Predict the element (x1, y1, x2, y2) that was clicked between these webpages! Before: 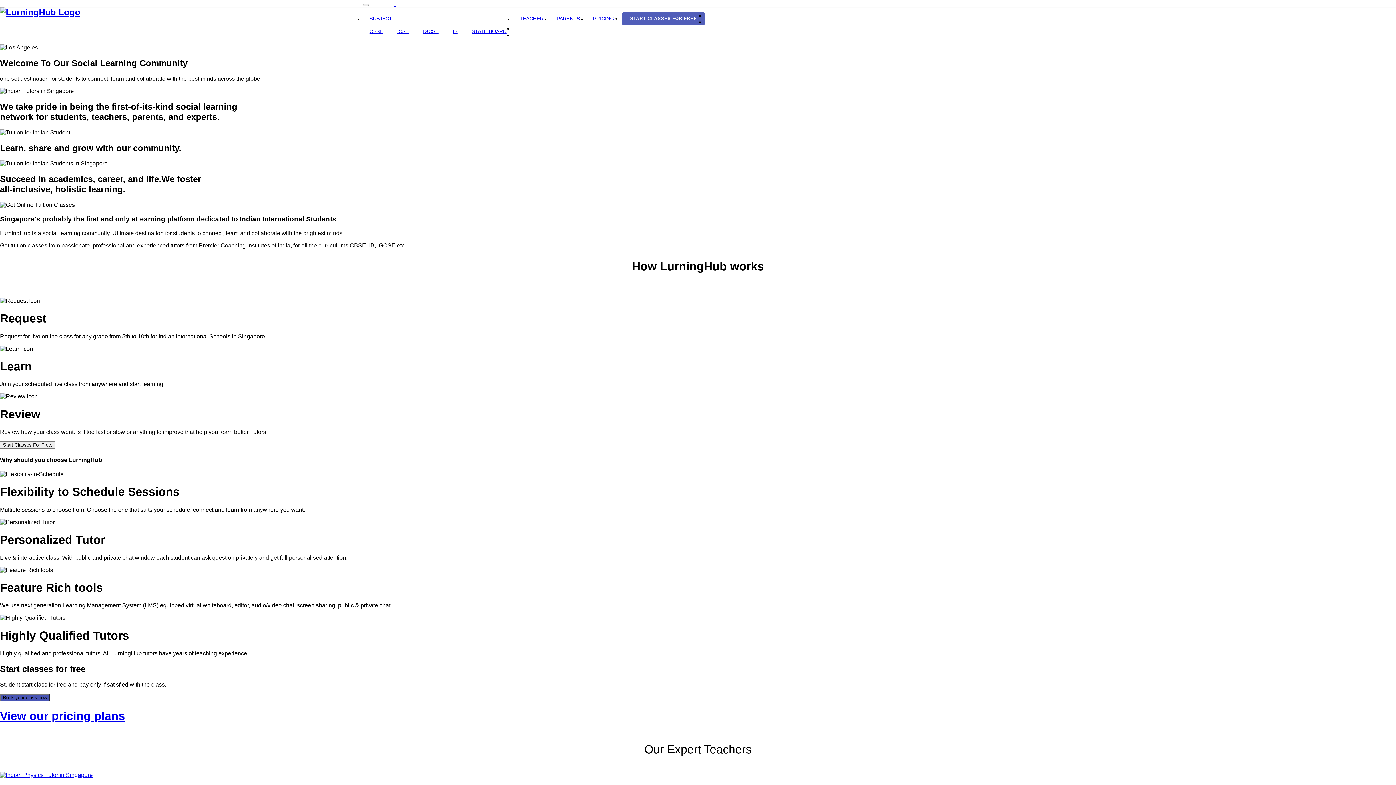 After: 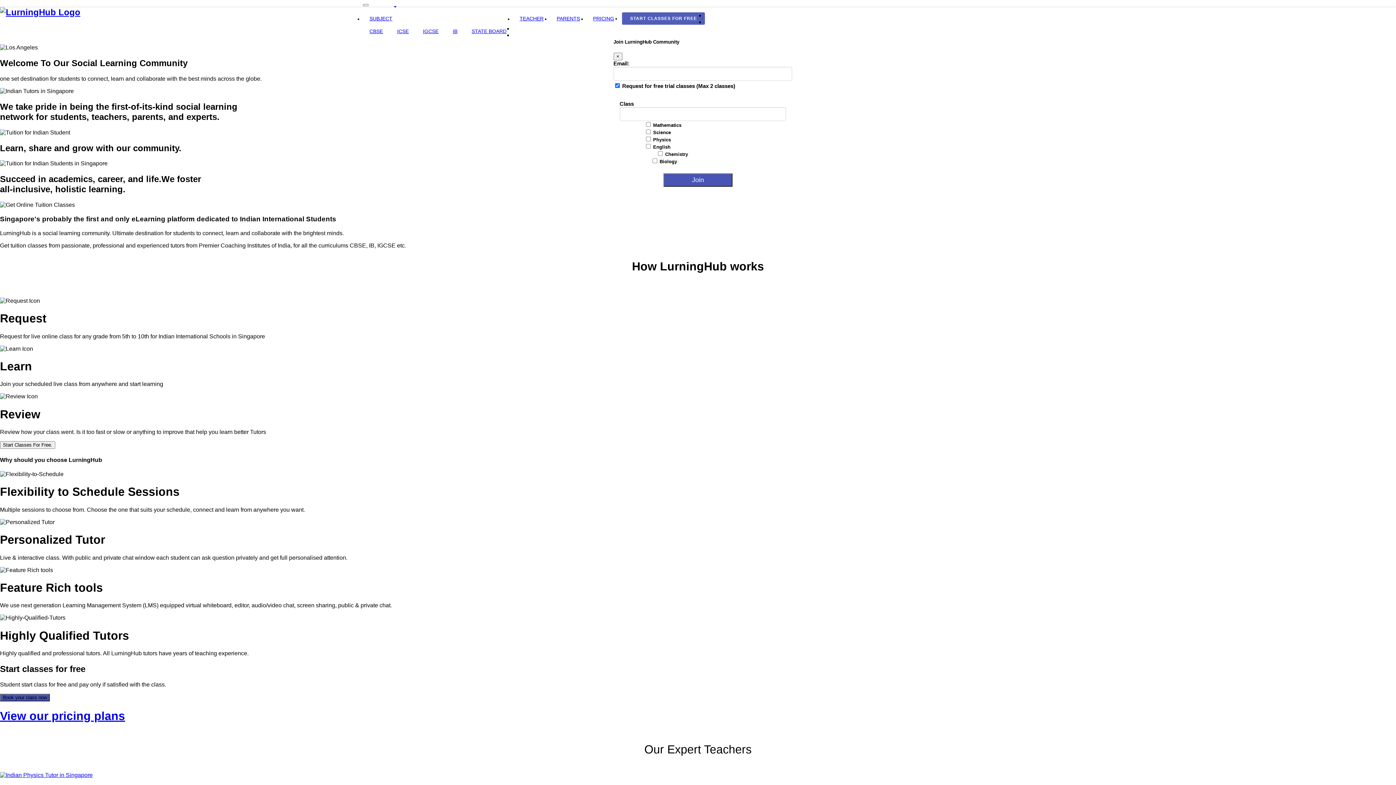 Action: bbox: (0, 441, 55, 449) label: Start Classes For Free.